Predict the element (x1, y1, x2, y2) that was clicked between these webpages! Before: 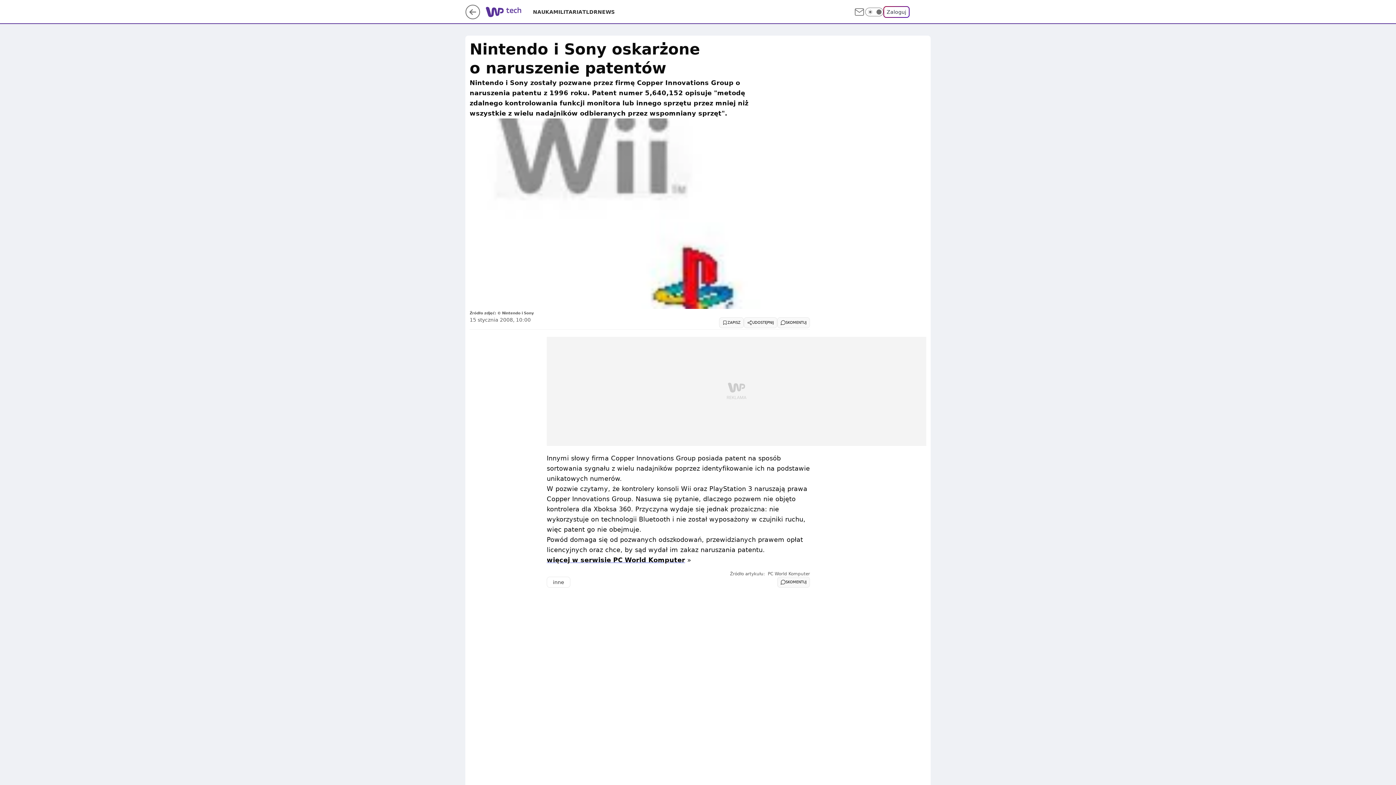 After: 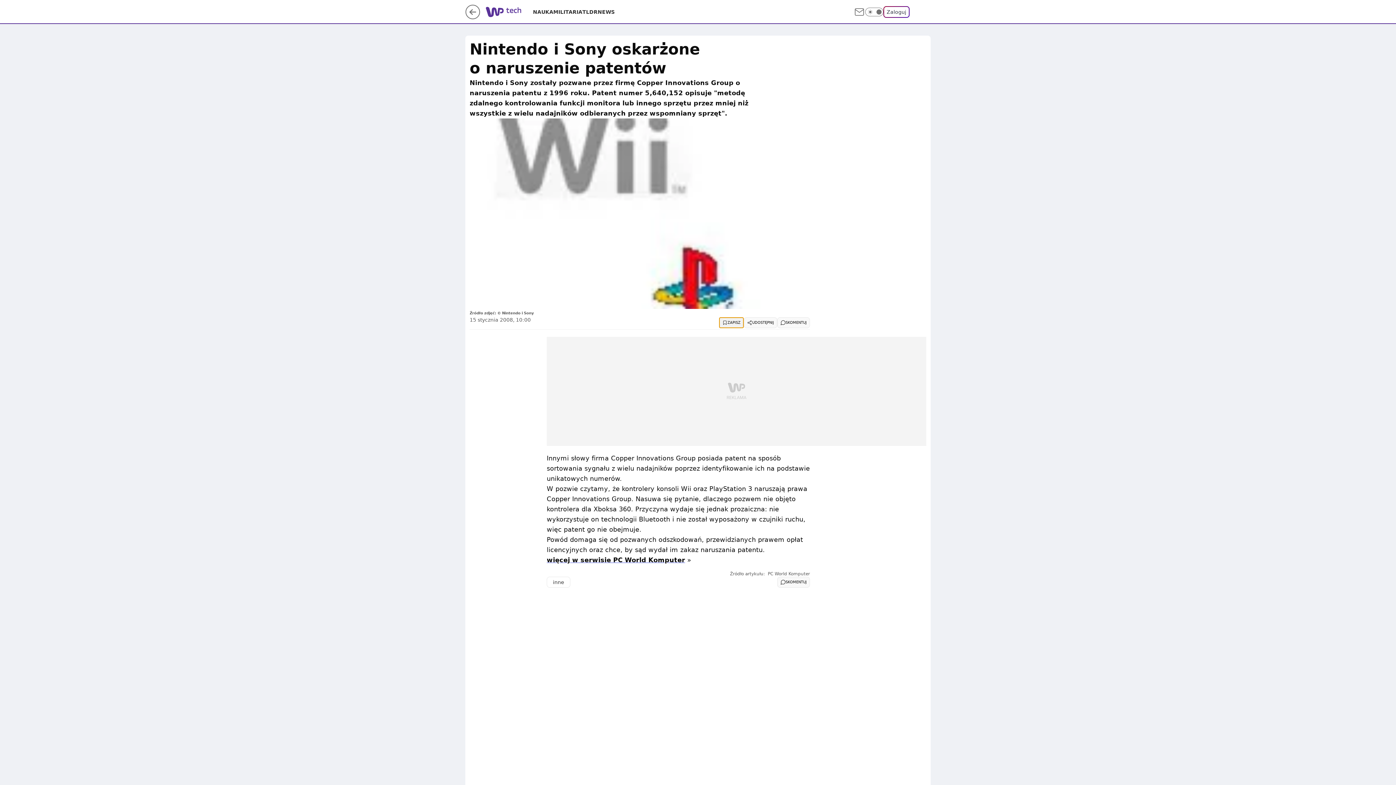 Action: label: ZAPISZ bbox: (719, 317, 744, 328)